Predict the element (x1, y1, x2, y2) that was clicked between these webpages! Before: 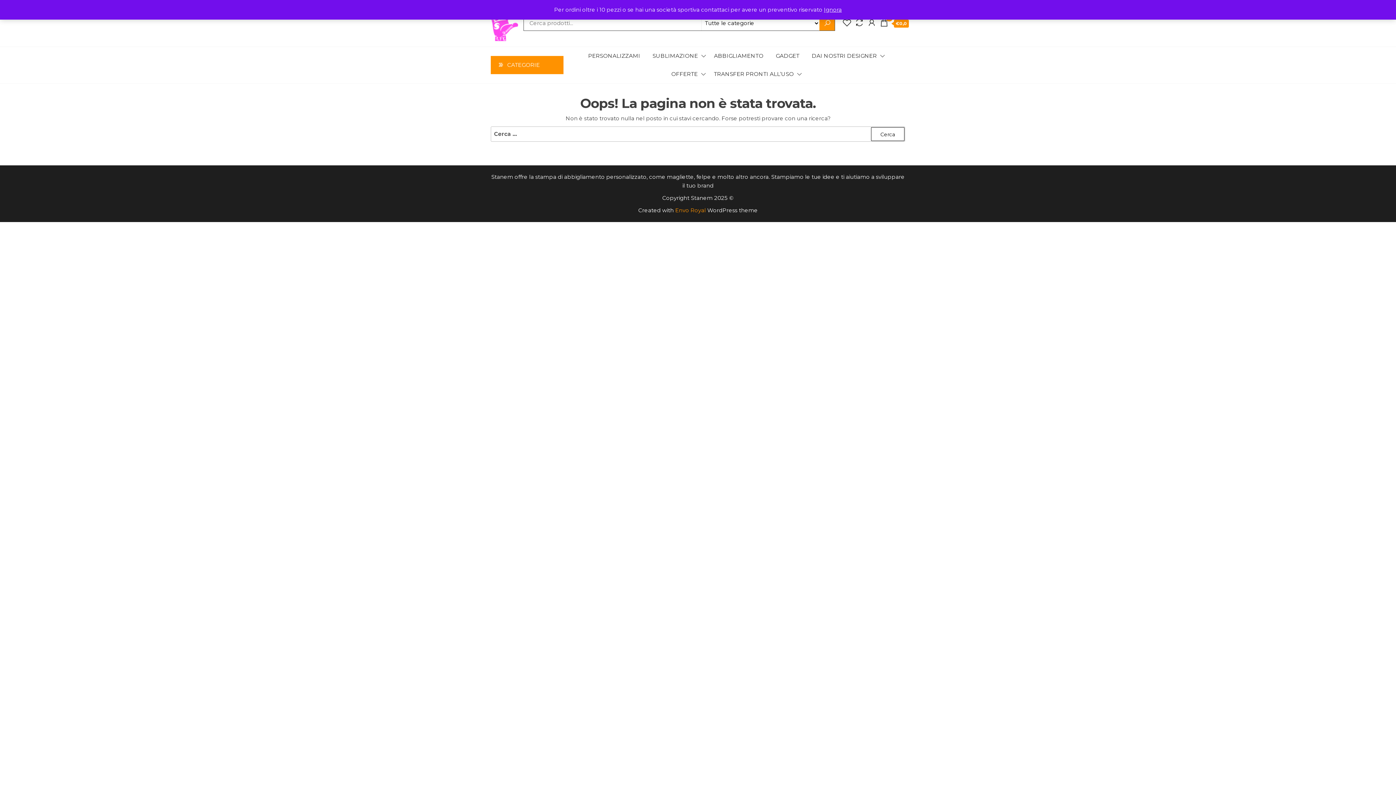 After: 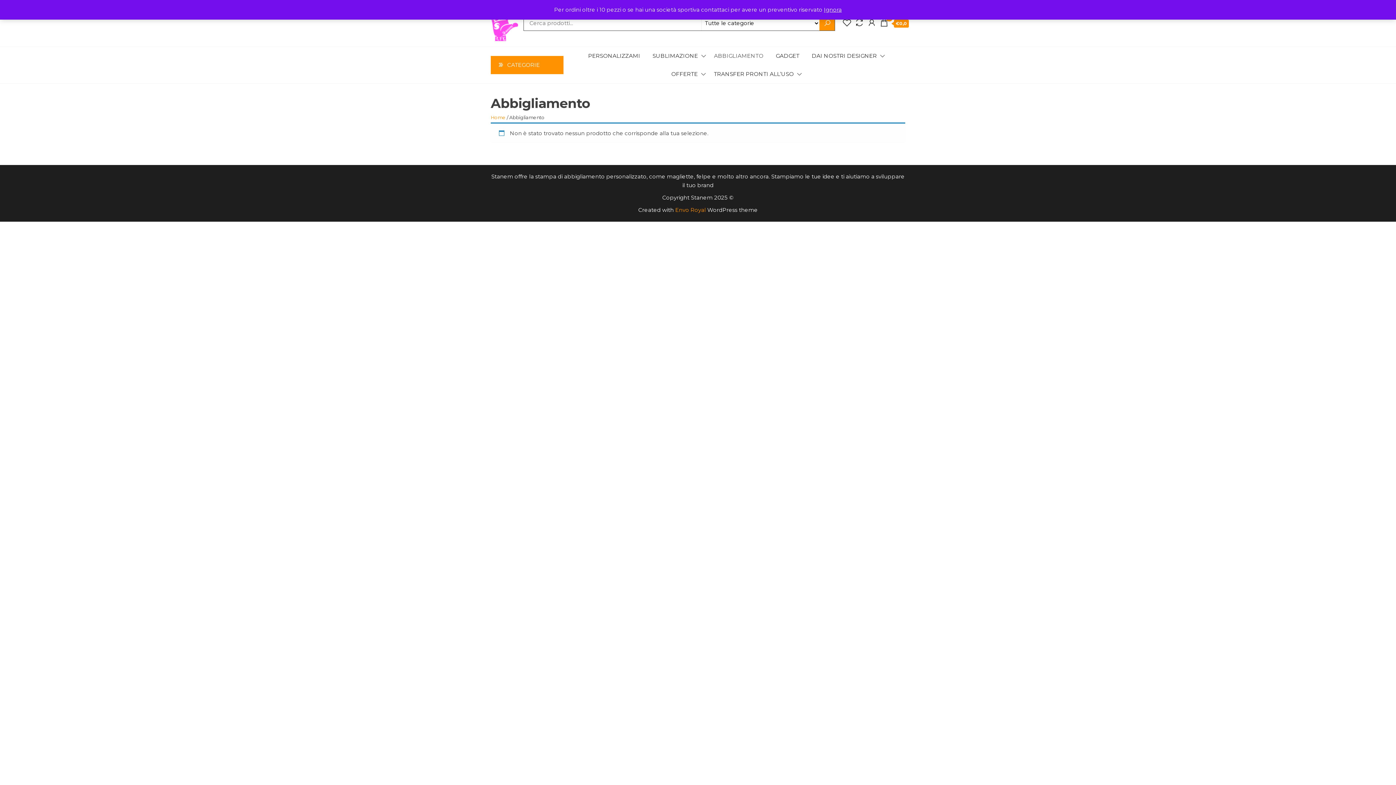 Action: label: ABBIGLIAMENTO bbox: (708, 46, 769, 64)